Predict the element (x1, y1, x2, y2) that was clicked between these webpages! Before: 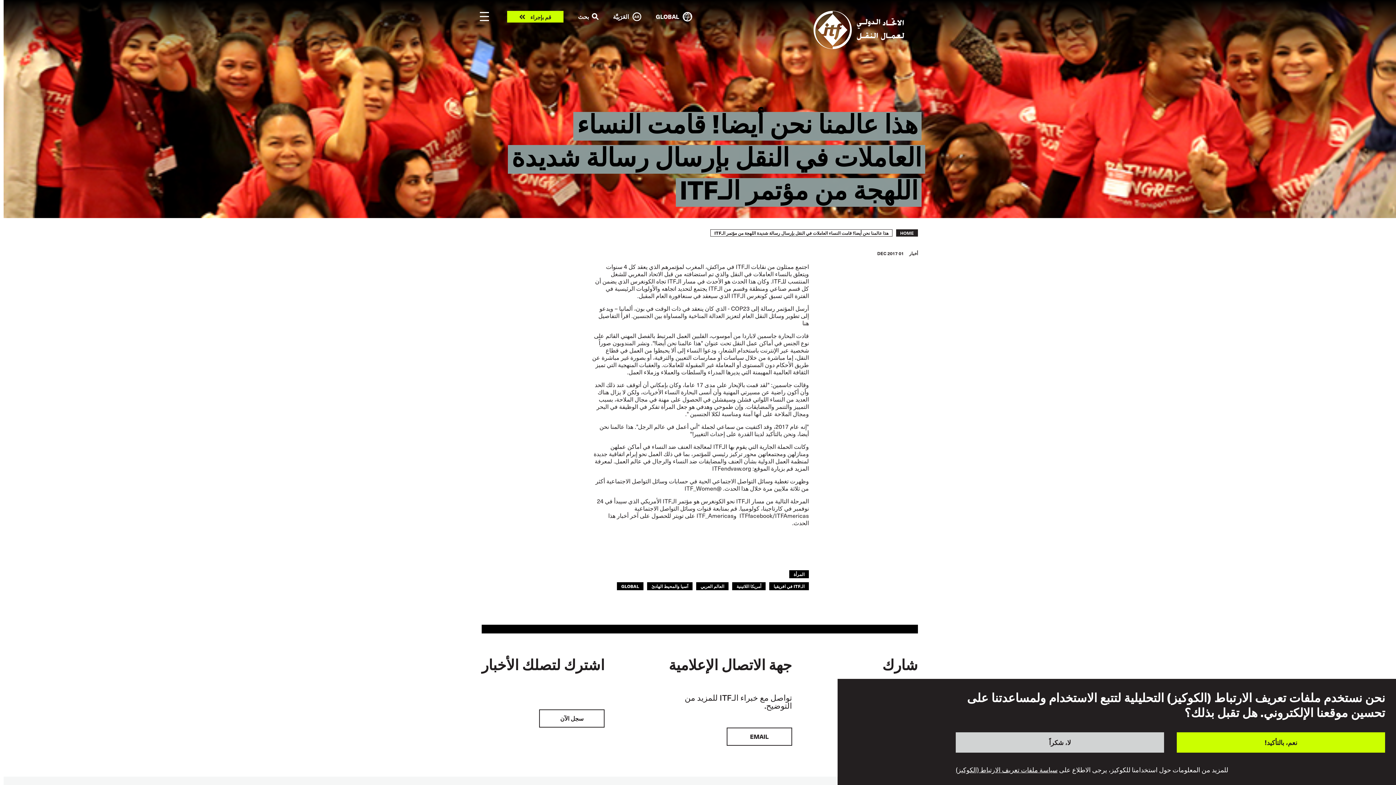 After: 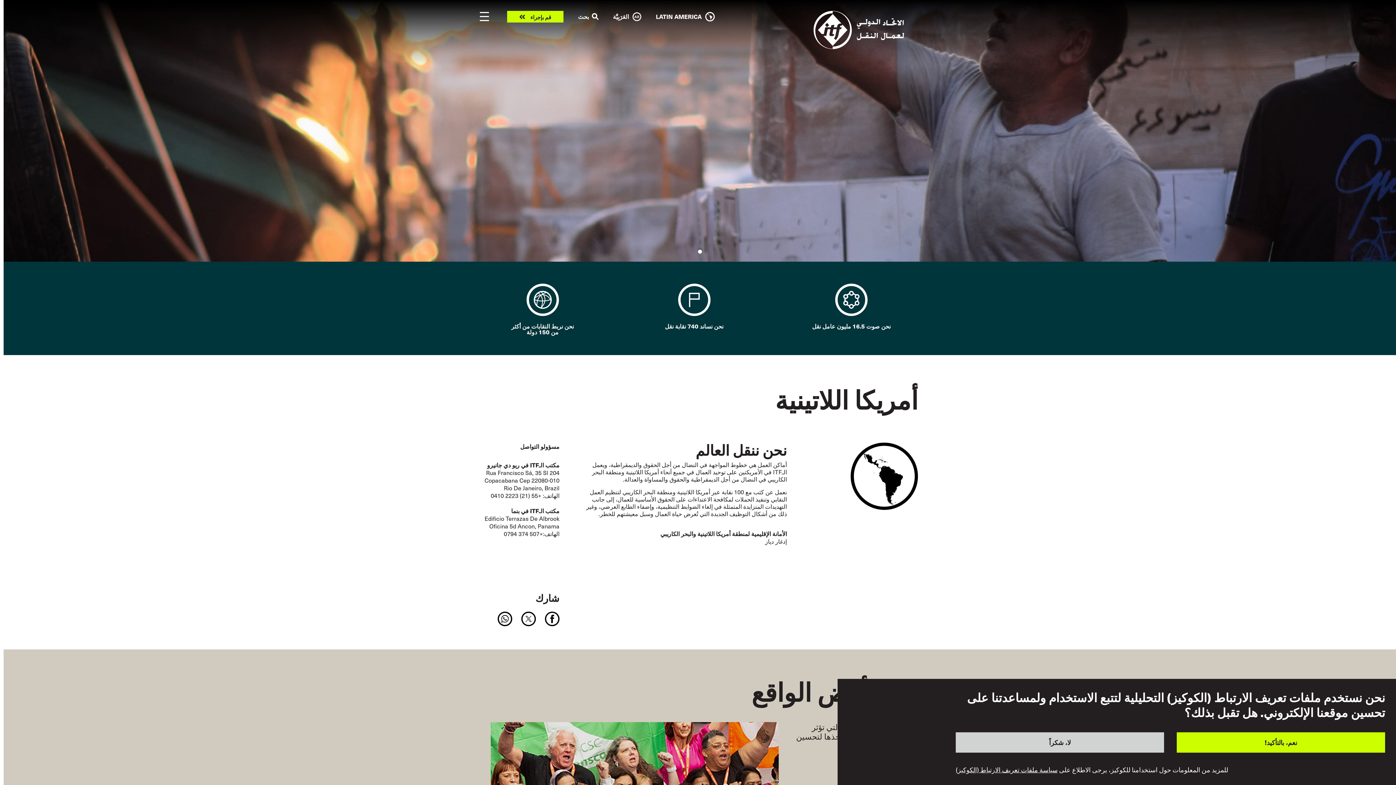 Action: bbox: (732, 582, 765, 590) label: أمريكا اللاتينية